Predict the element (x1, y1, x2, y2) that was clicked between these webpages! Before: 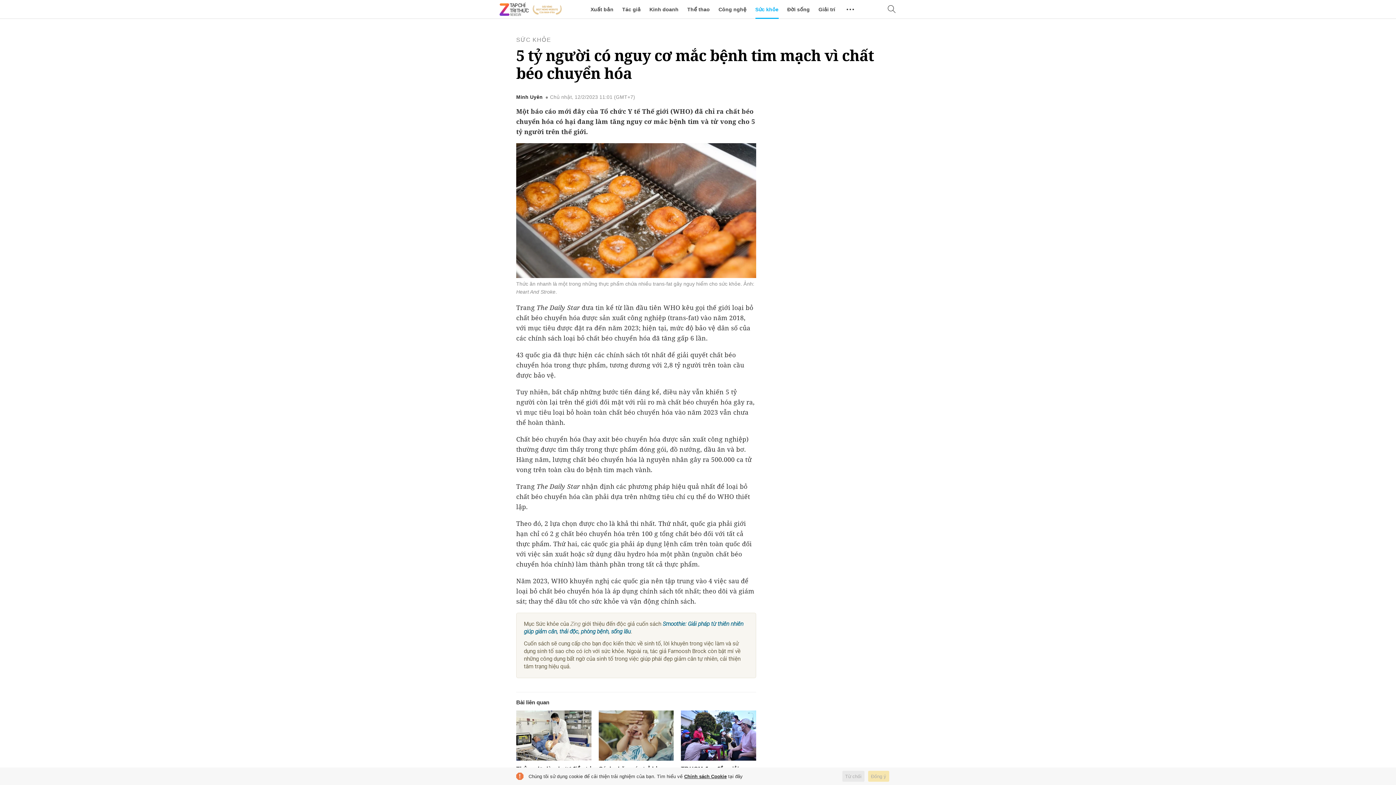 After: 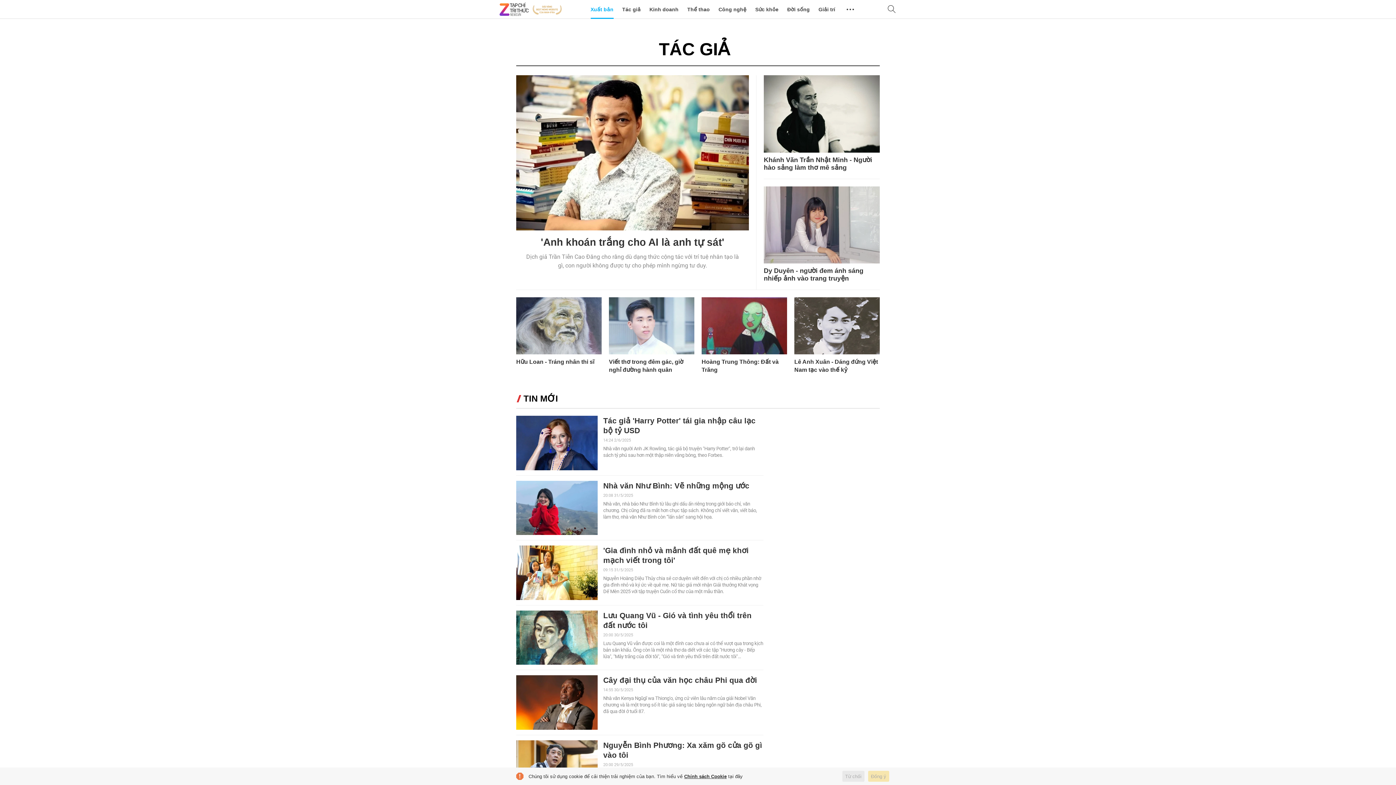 Action: label: Tác giả bbox: (622, 0, 640, 18)